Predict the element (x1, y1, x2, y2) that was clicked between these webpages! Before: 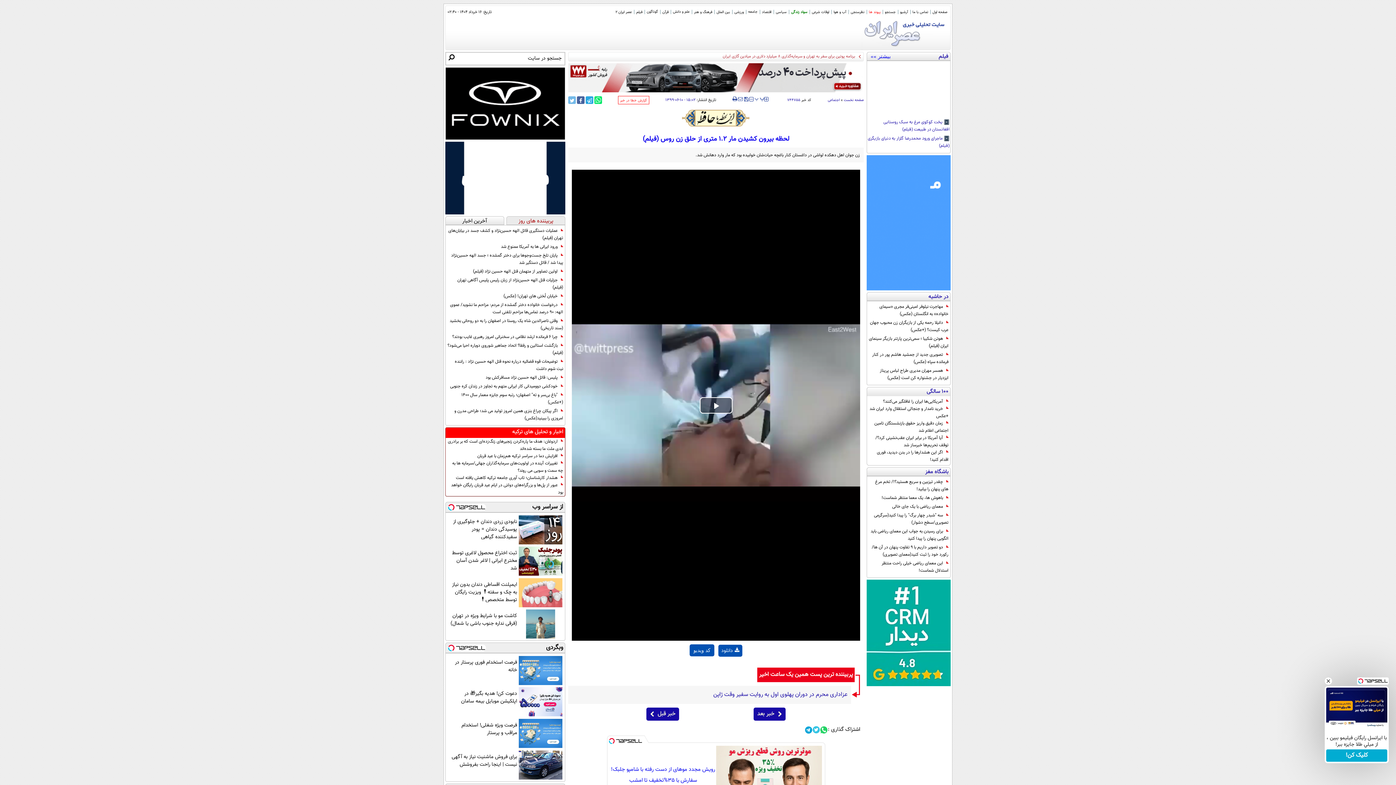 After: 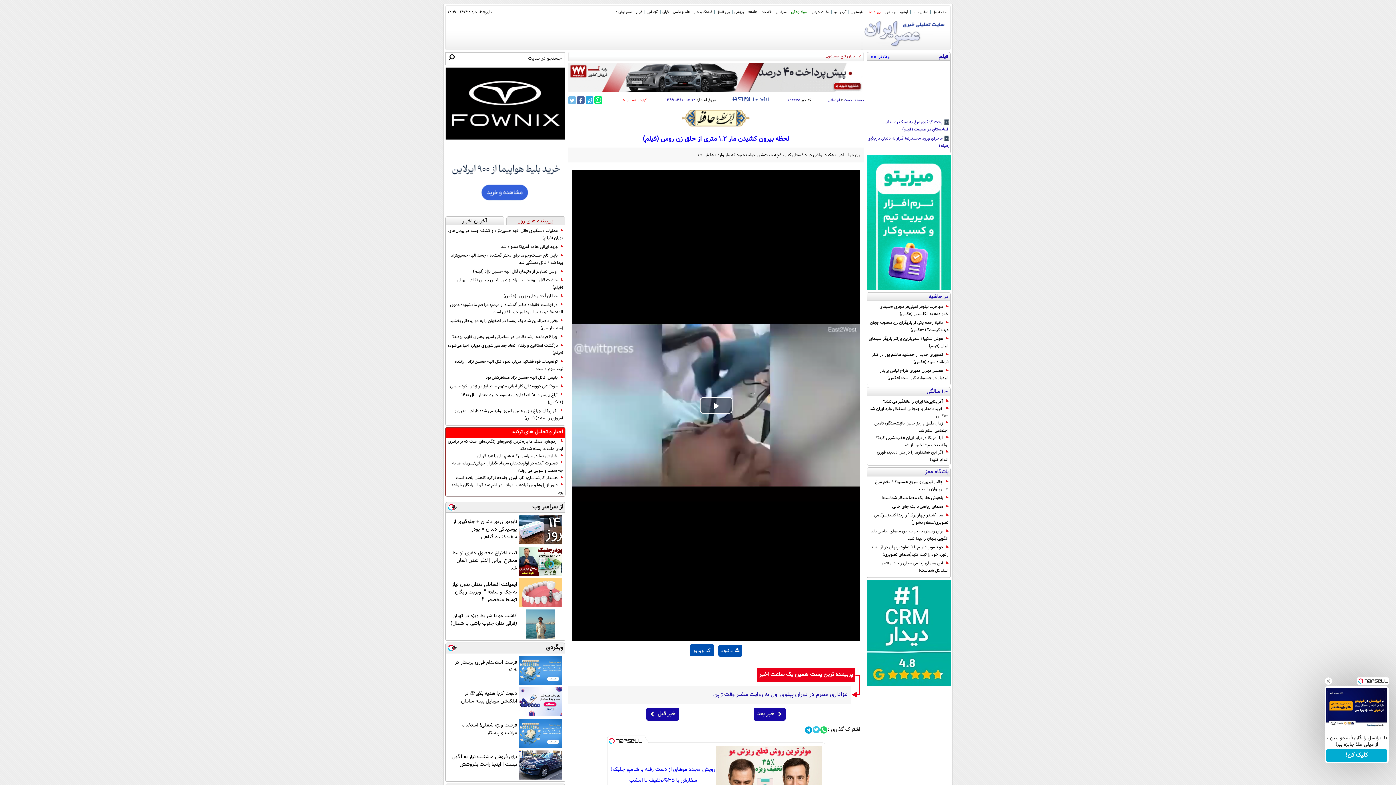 Action: bbox: (445, 141, 565, 214)